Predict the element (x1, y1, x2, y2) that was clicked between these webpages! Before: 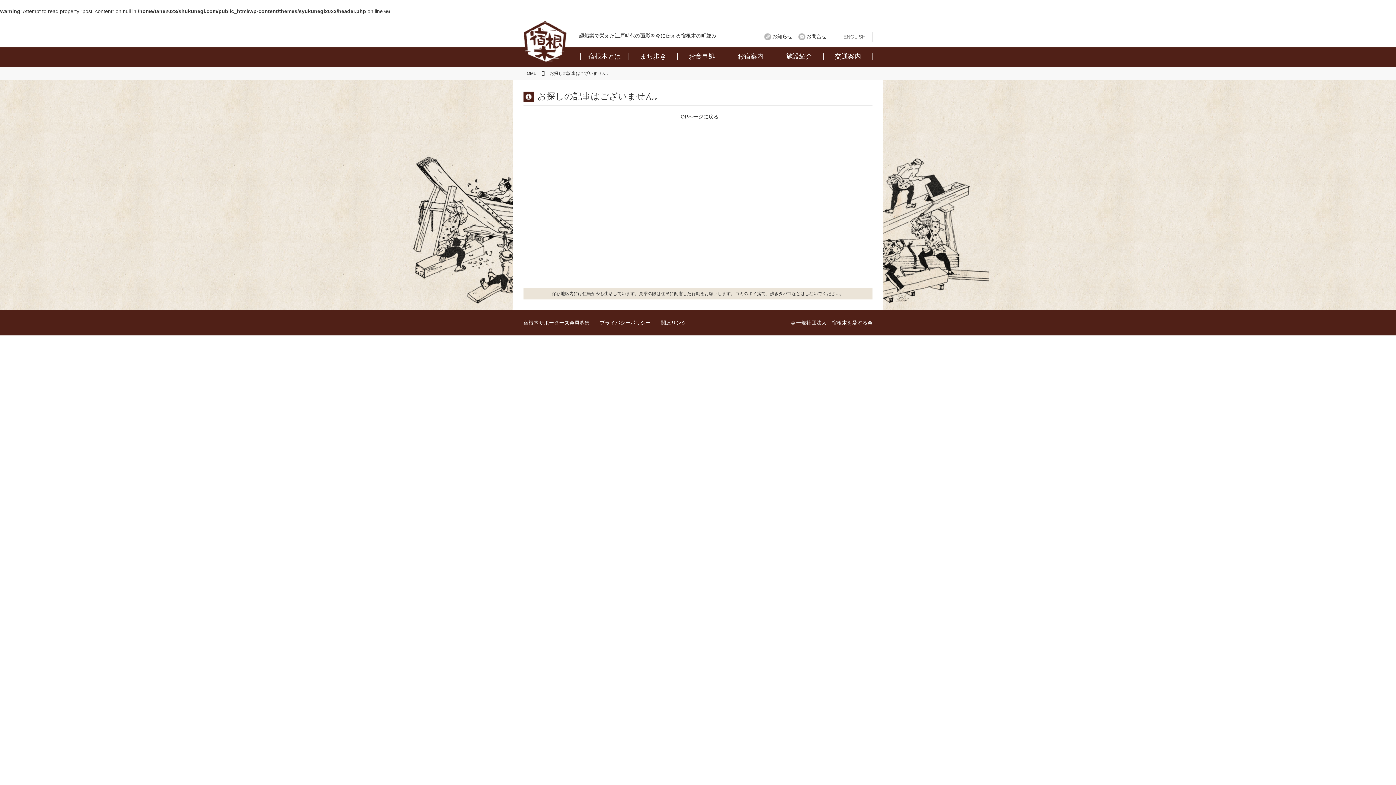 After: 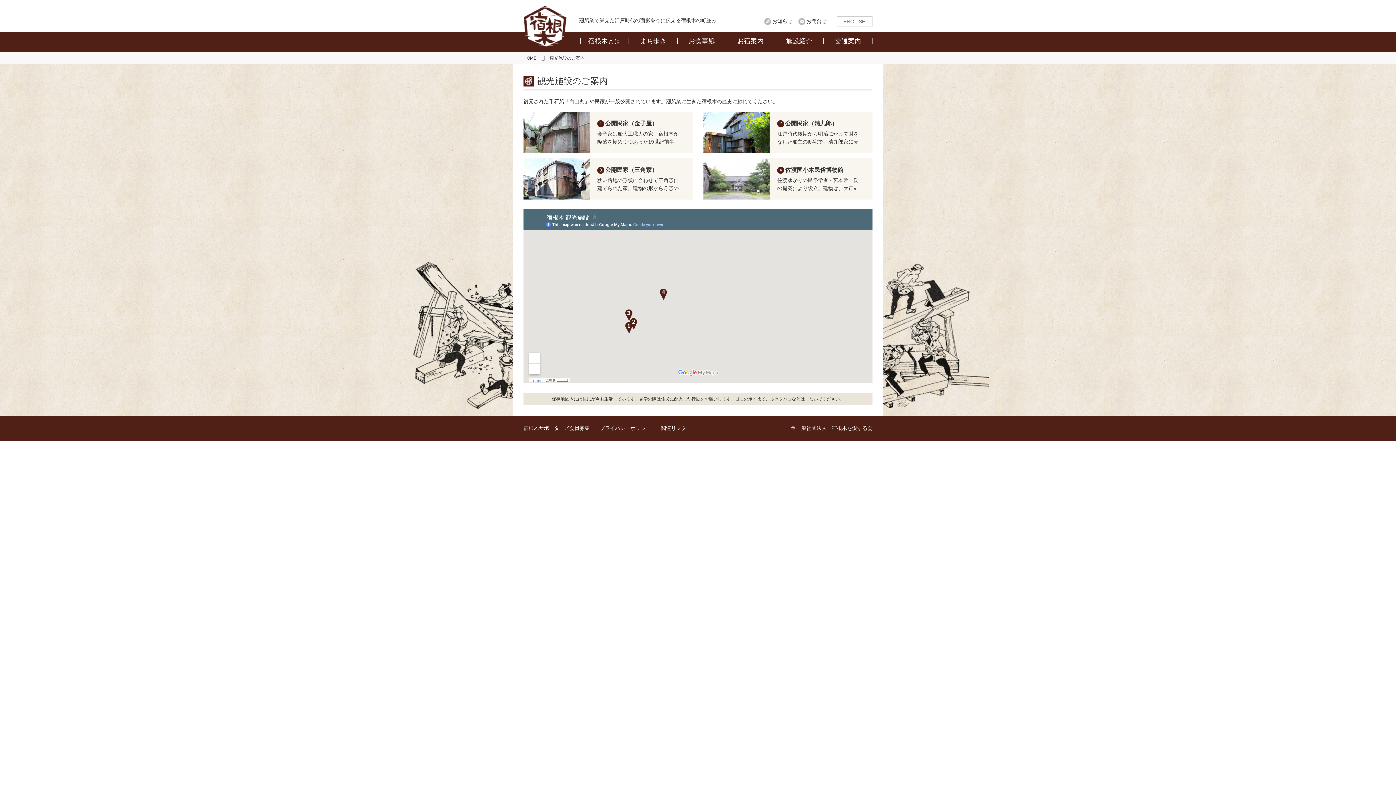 Action: label: 施設紹介 bbox: (775, 46, 824, 65)